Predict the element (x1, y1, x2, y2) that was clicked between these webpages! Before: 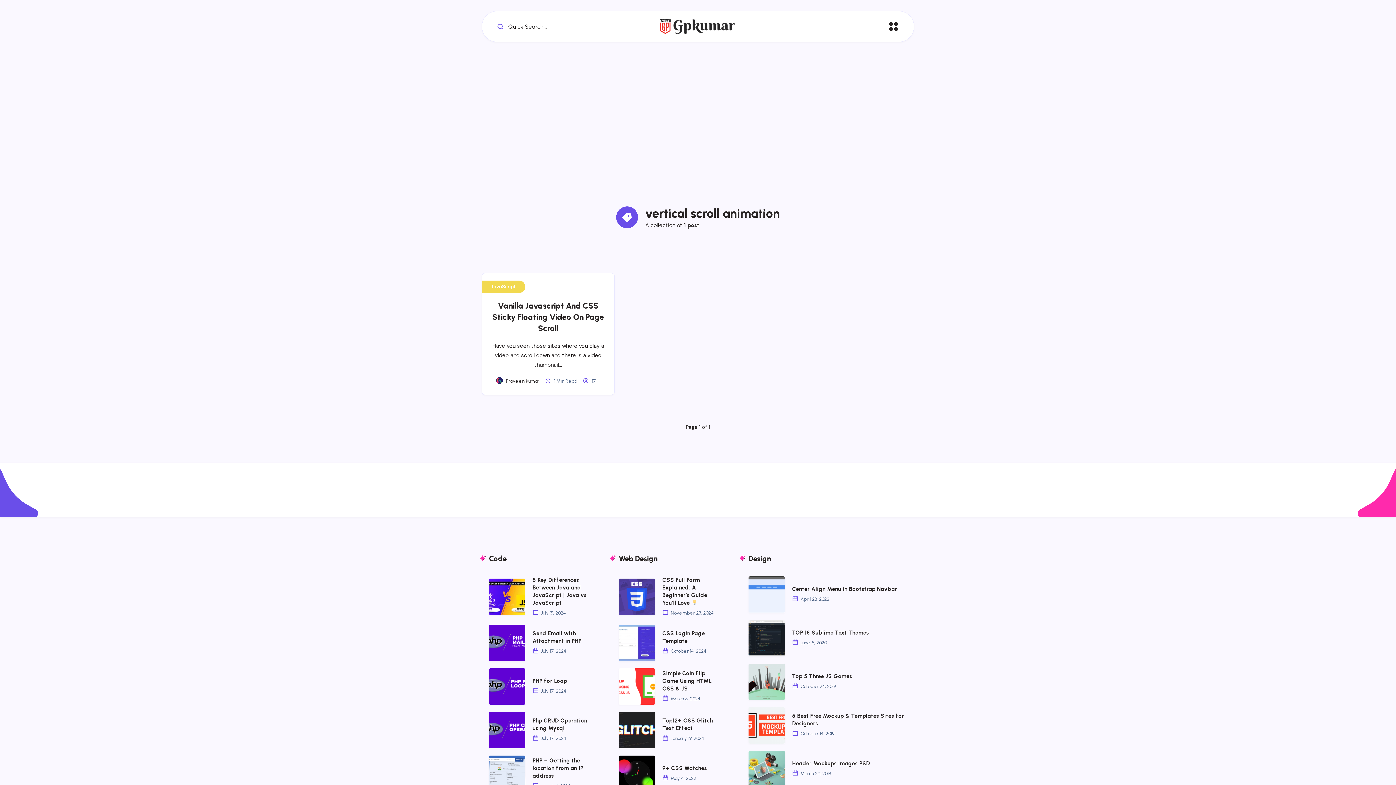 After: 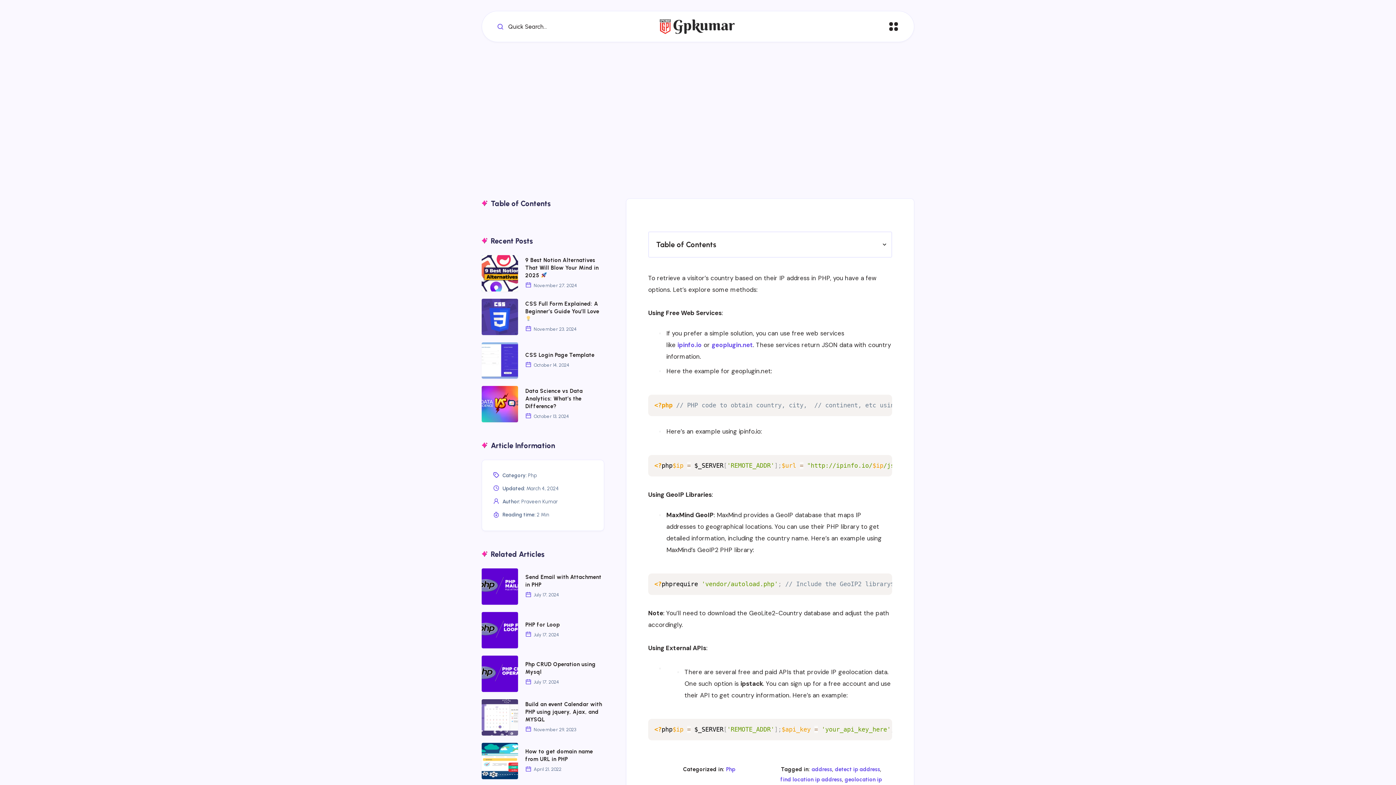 Action: bbox: (489, 755, 525, 792) label: PHP – Getting the location from an IP address